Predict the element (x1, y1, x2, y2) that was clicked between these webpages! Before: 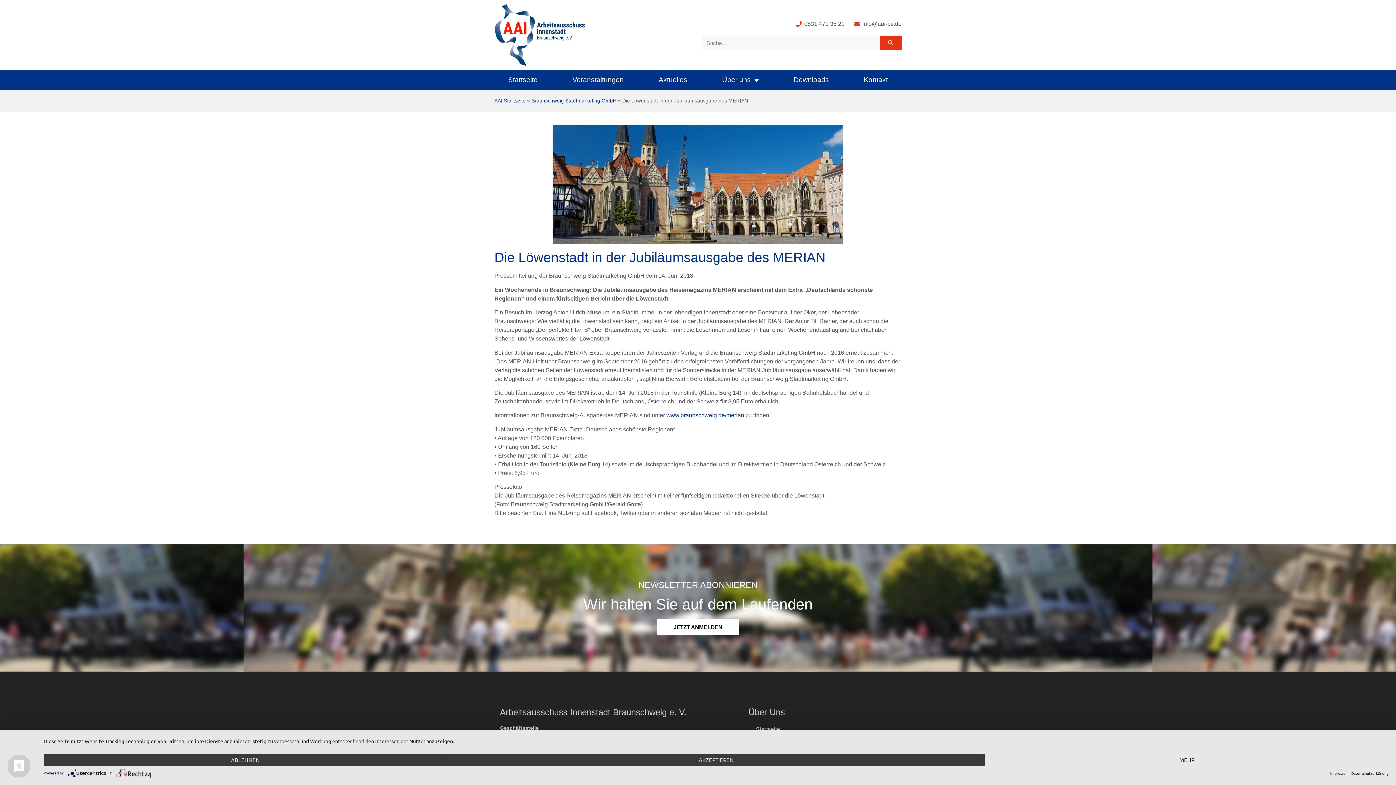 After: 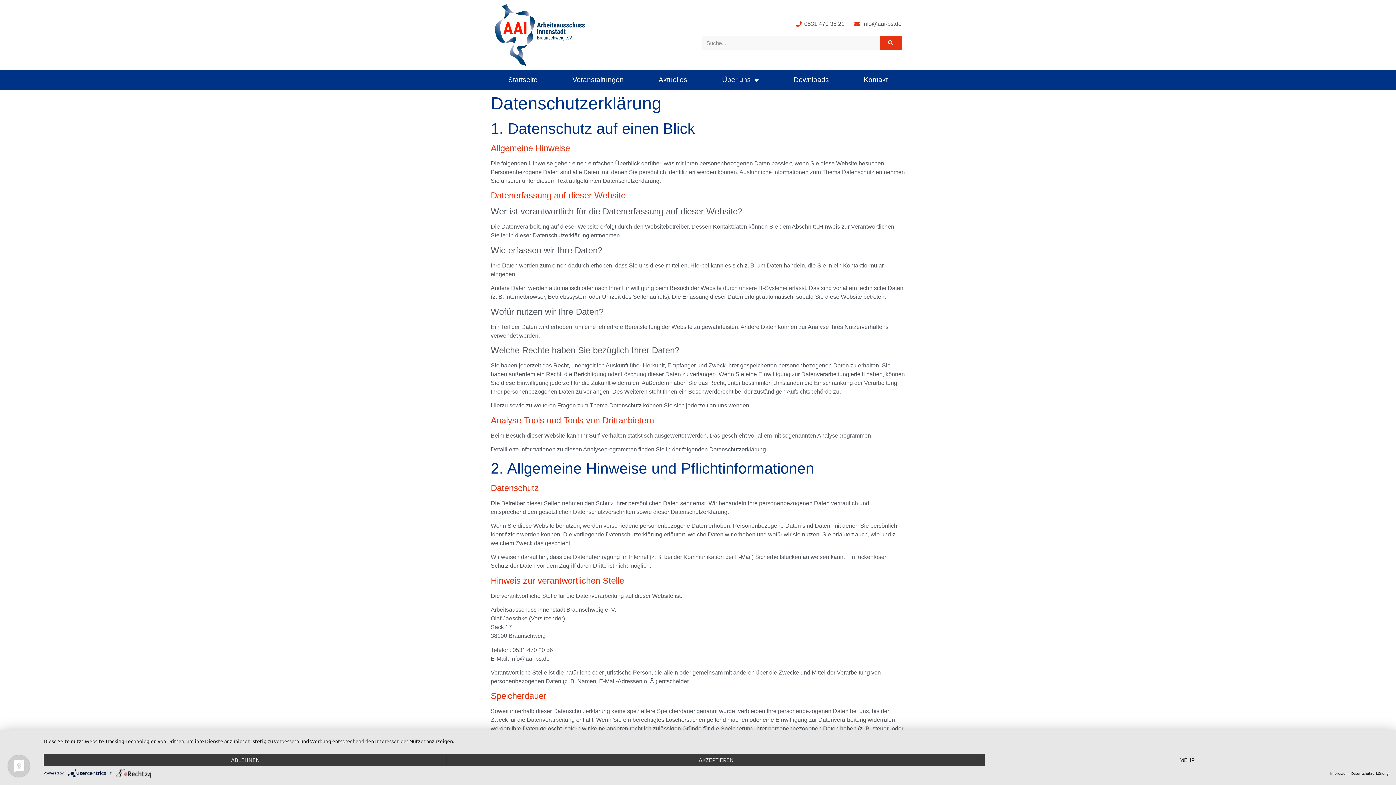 Action: bbox: (1351, 770, 1389, 776) label: Datenschutzerklärung